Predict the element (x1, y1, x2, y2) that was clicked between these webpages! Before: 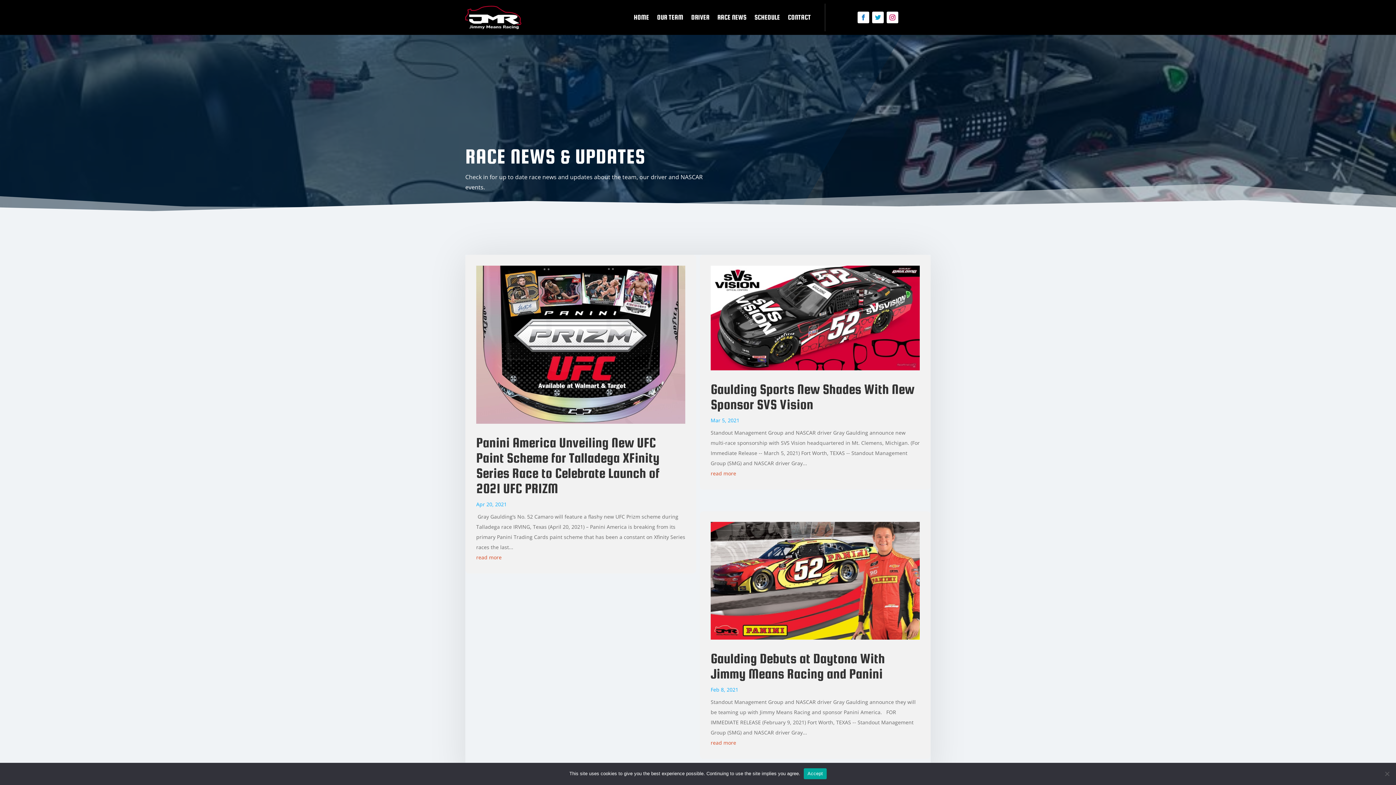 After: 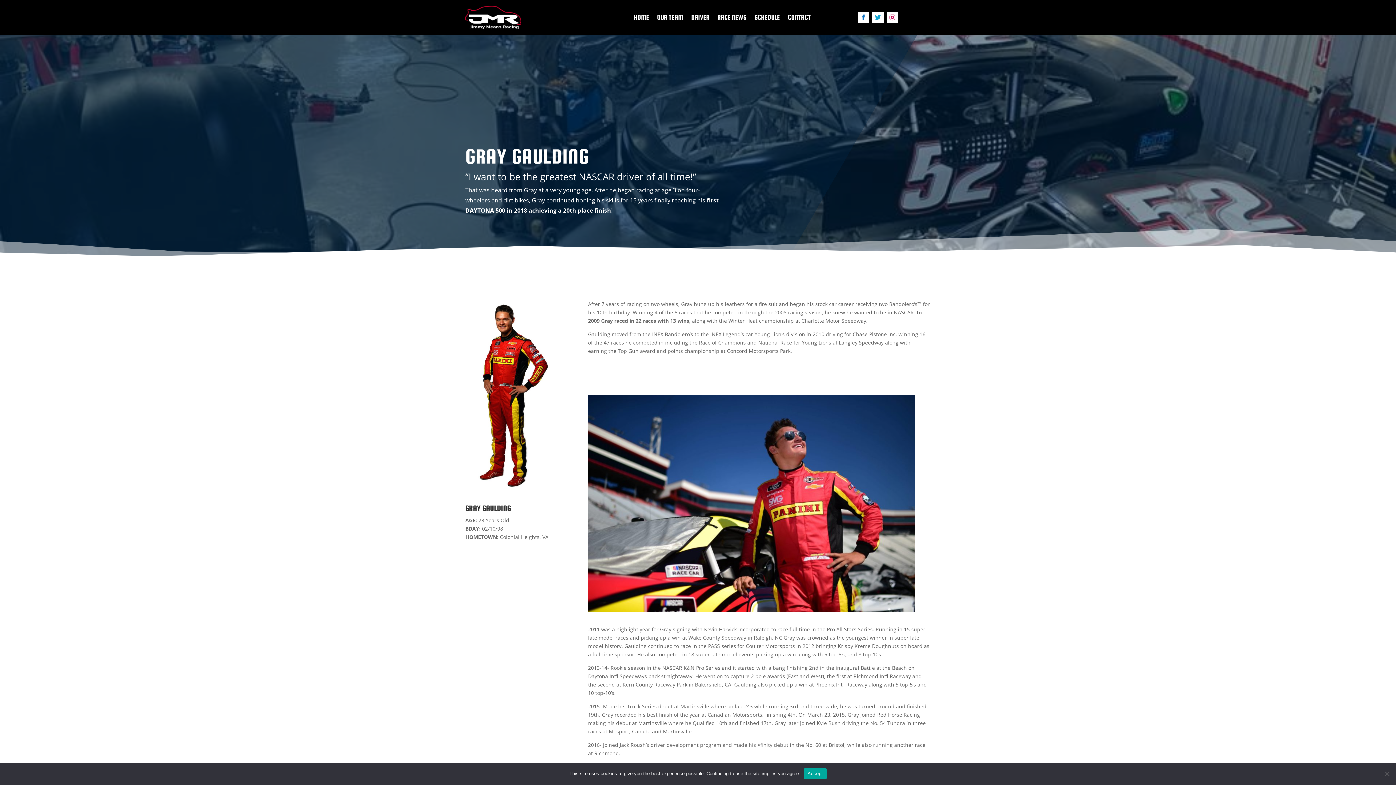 Action: bbox: (691, 3, 709, 31) label: DRIVER